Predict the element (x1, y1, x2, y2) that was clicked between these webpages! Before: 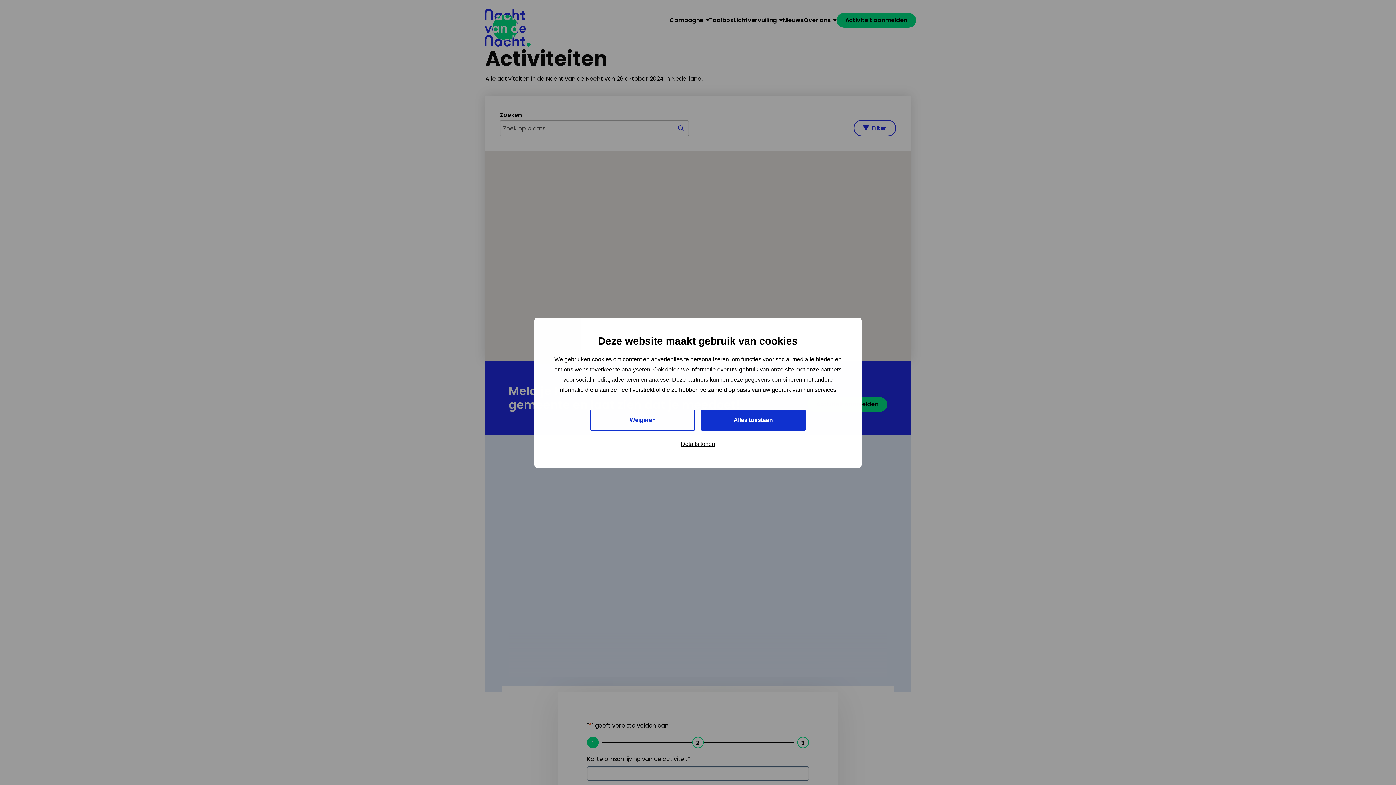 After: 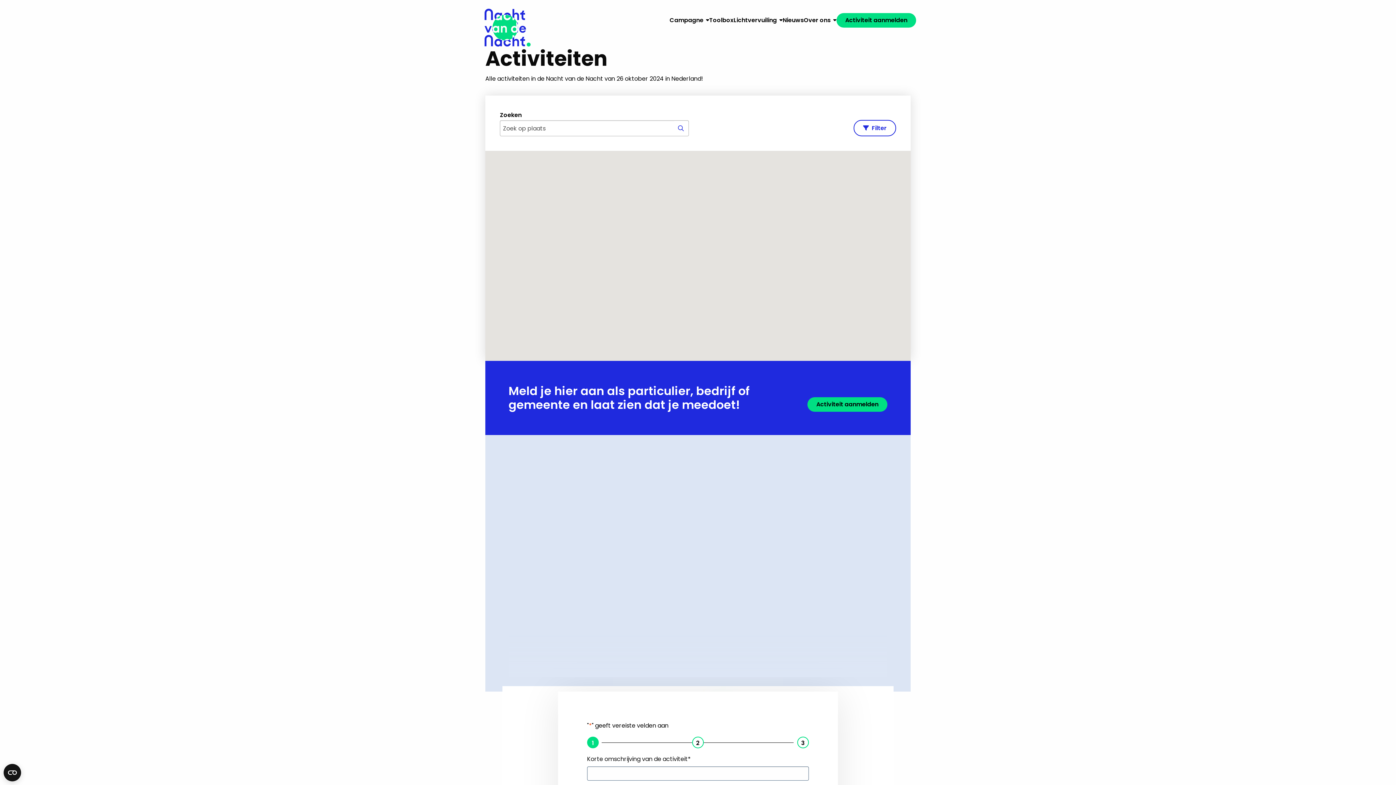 Action: label: Weigeren bbox: (590, 409, 695, 430)